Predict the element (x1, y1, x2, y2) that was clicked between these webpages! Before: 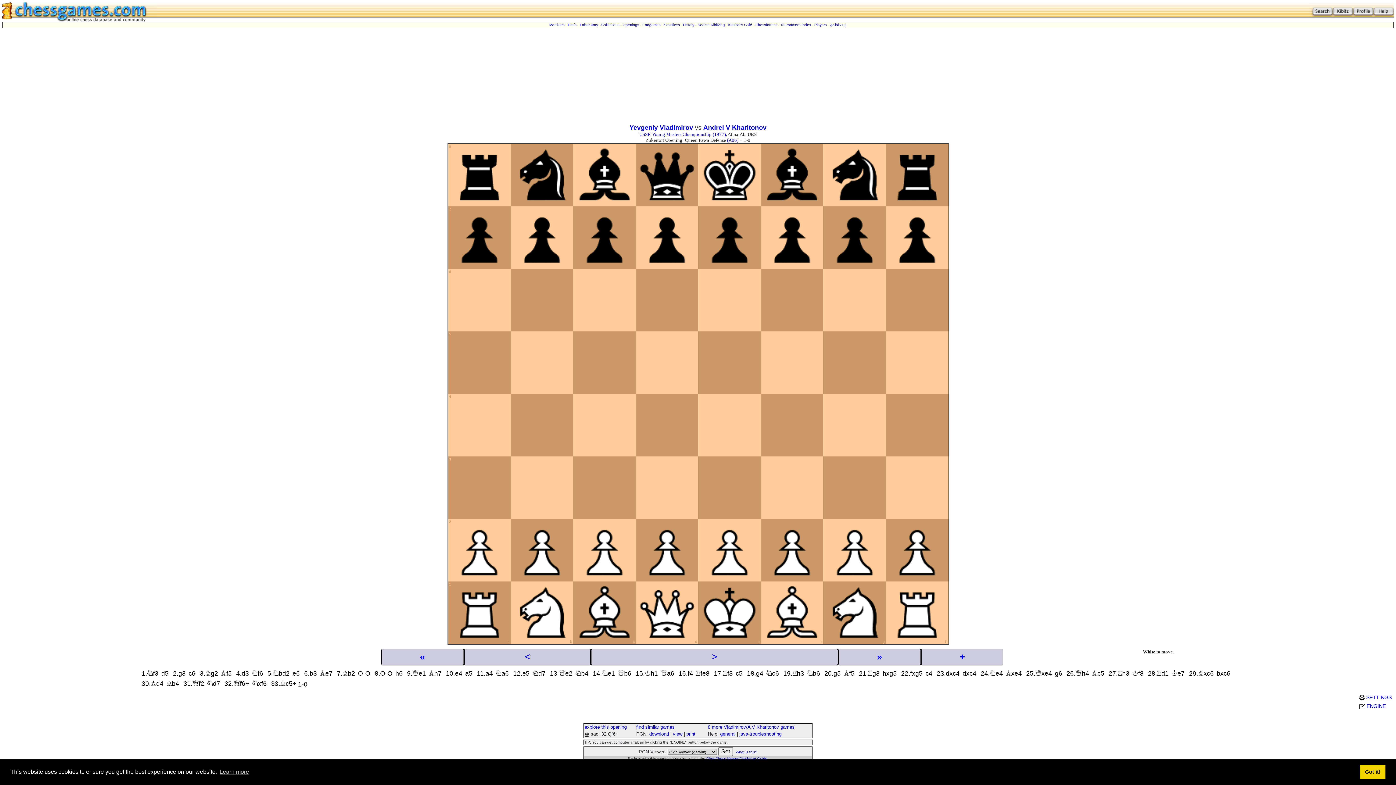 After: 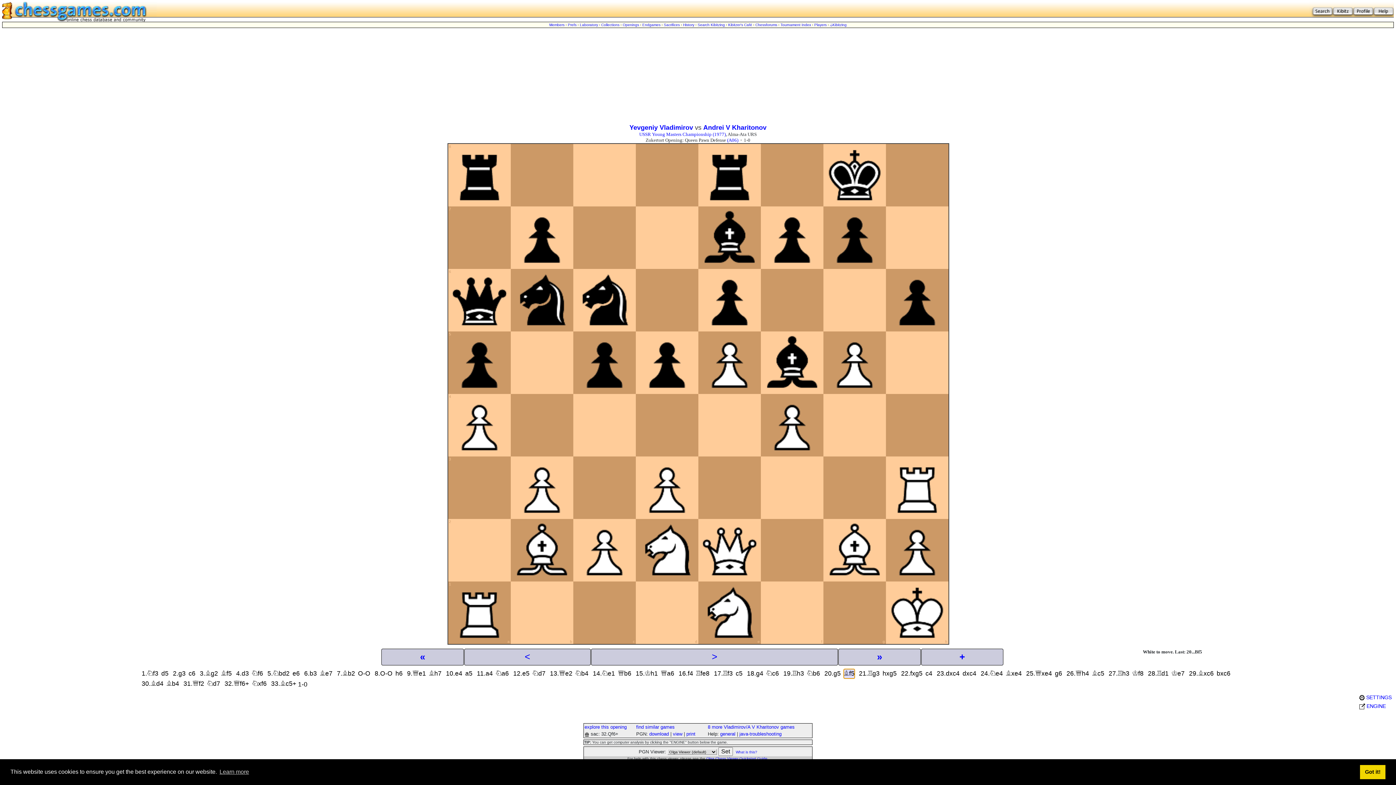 Action: label: Bf5 bbox: (843, 668, 855, 679)